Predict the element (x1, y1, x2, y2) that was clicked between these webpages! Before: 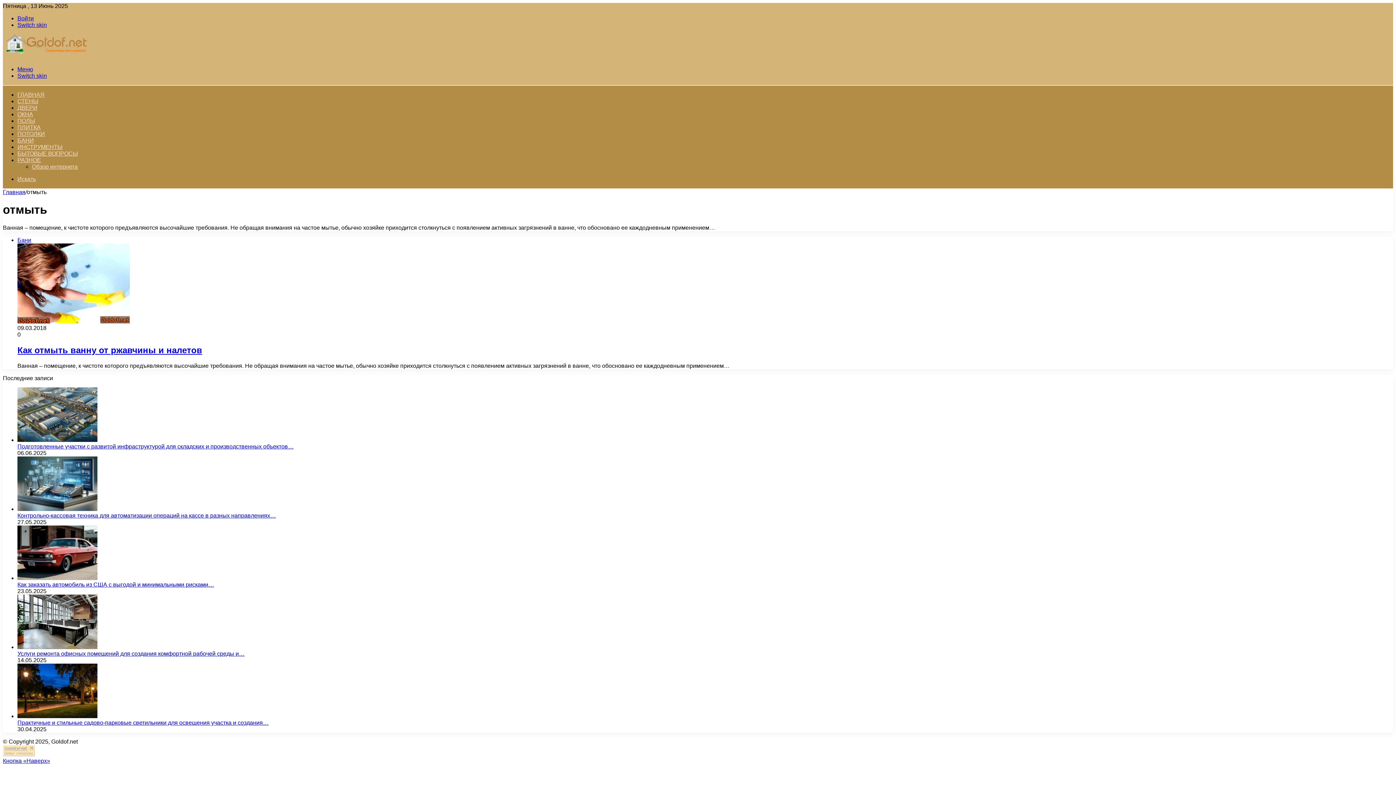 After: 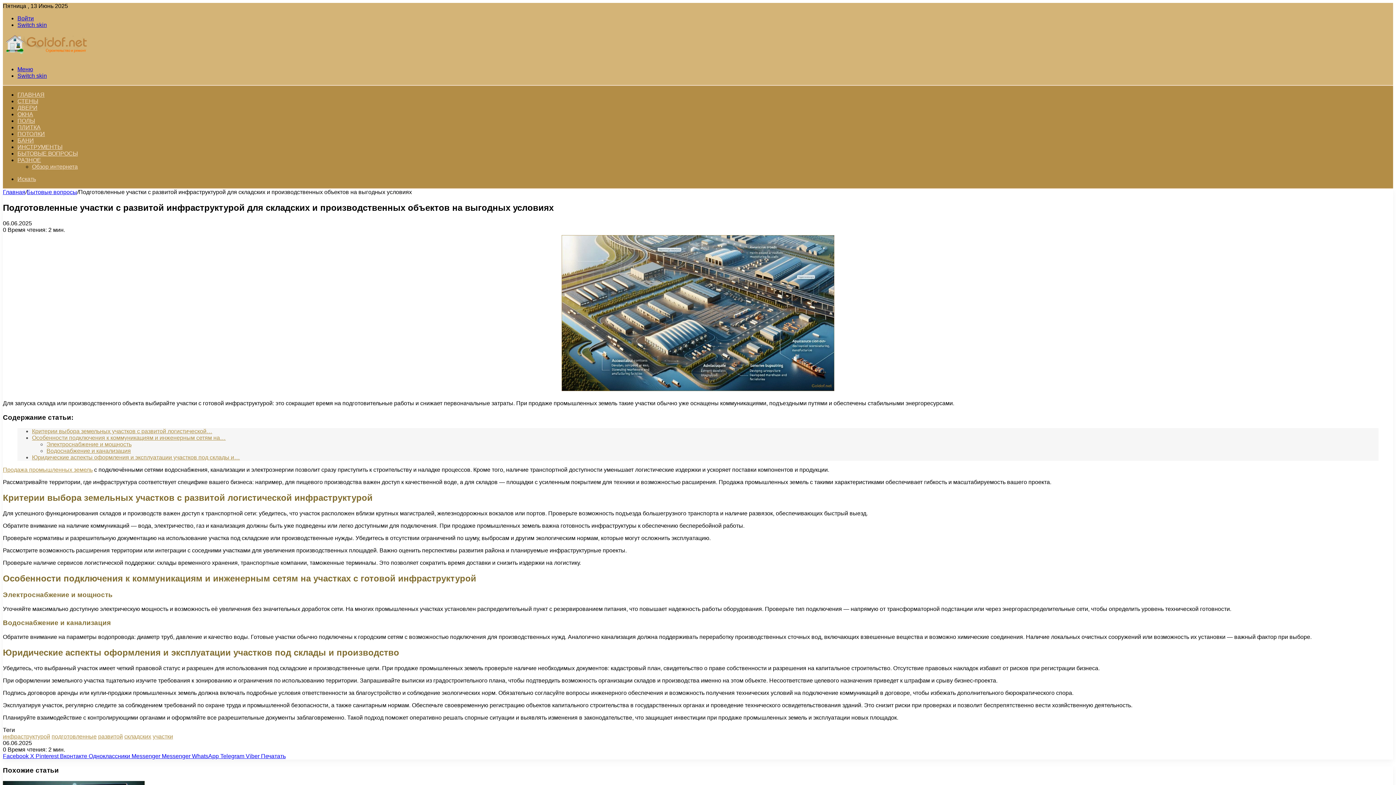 Action: label: Подготовленные участки с развитой инфраструктурой для складских и производственных объектов на выгодных условиях bbox: (17, 436, 97, 443)